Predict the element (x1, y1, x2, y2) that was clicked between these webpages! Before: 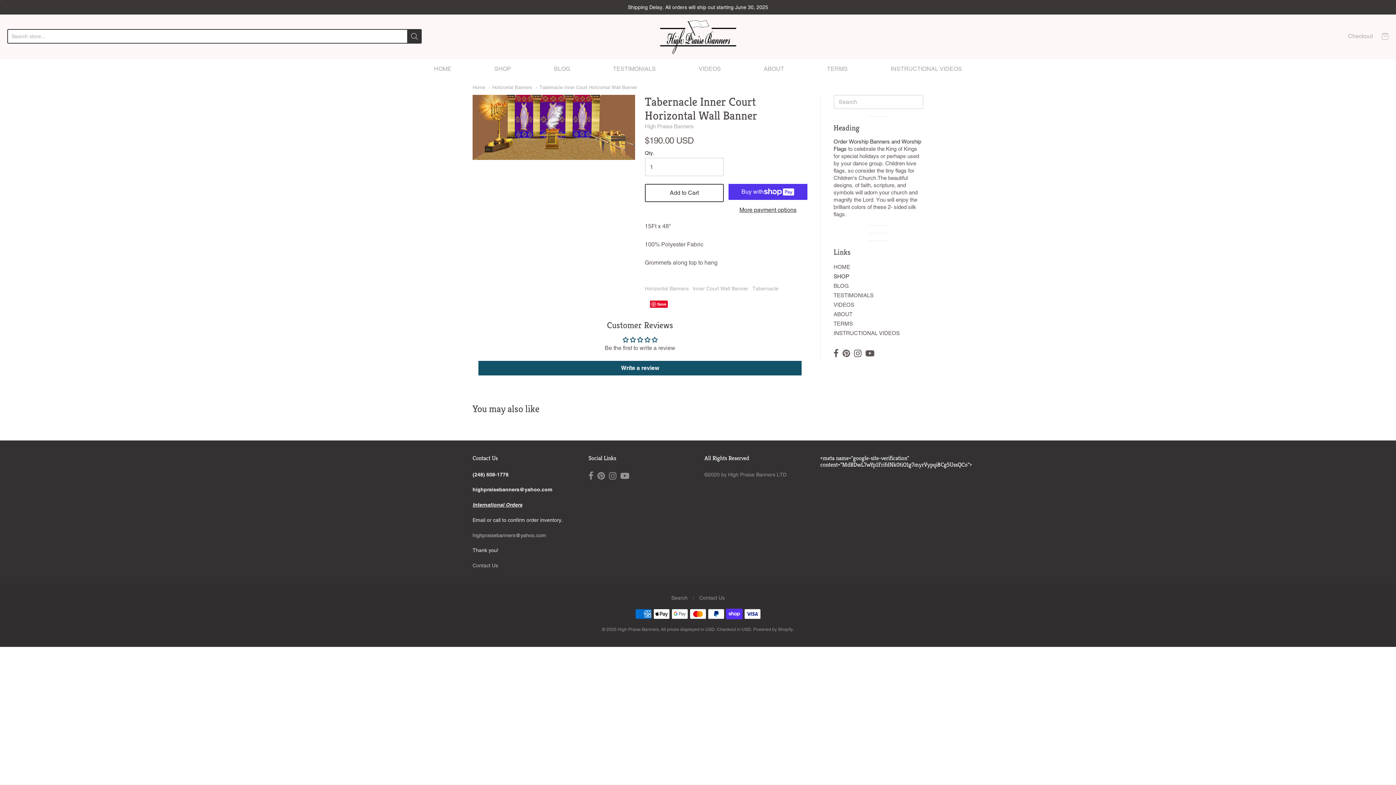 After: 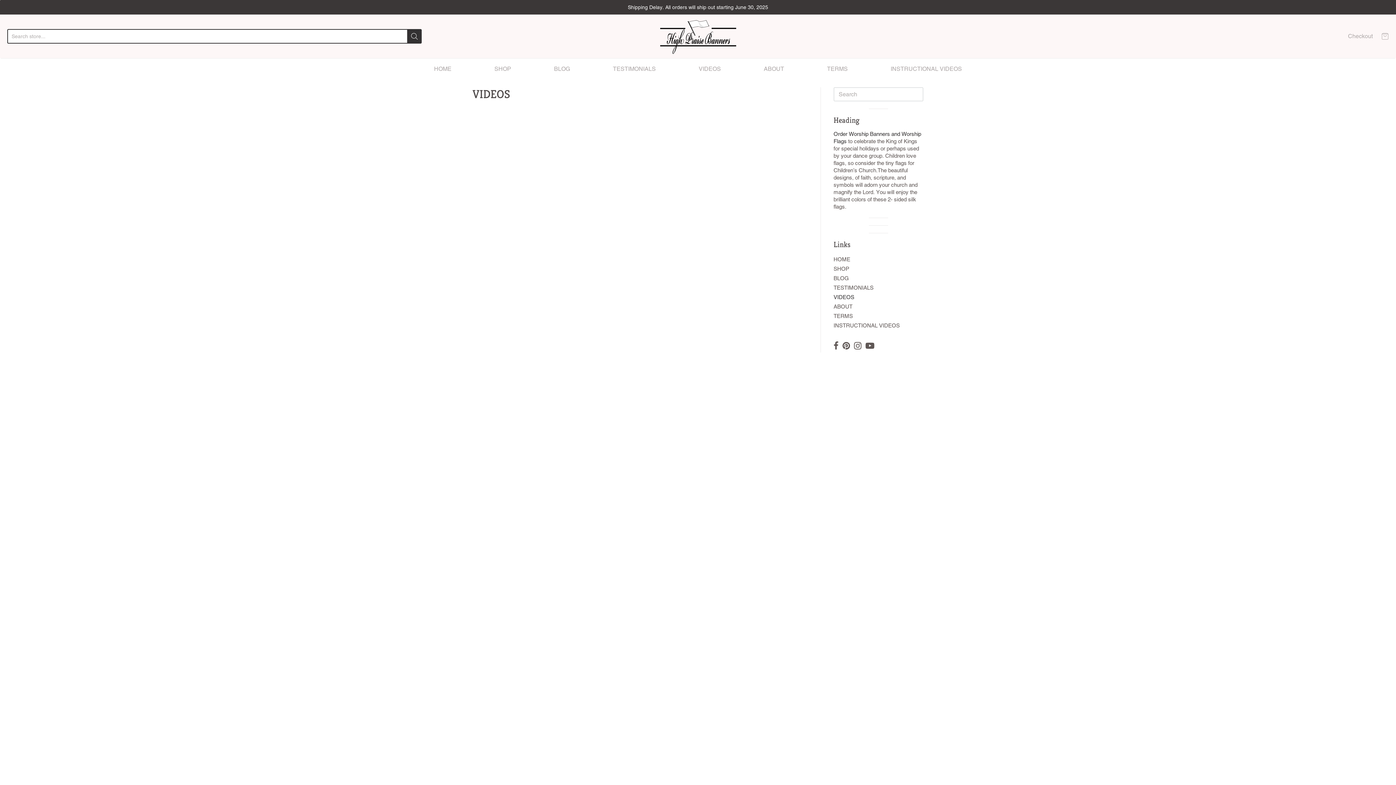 Action: label: VIDEOS bbox: (833, 300, 923, 309)